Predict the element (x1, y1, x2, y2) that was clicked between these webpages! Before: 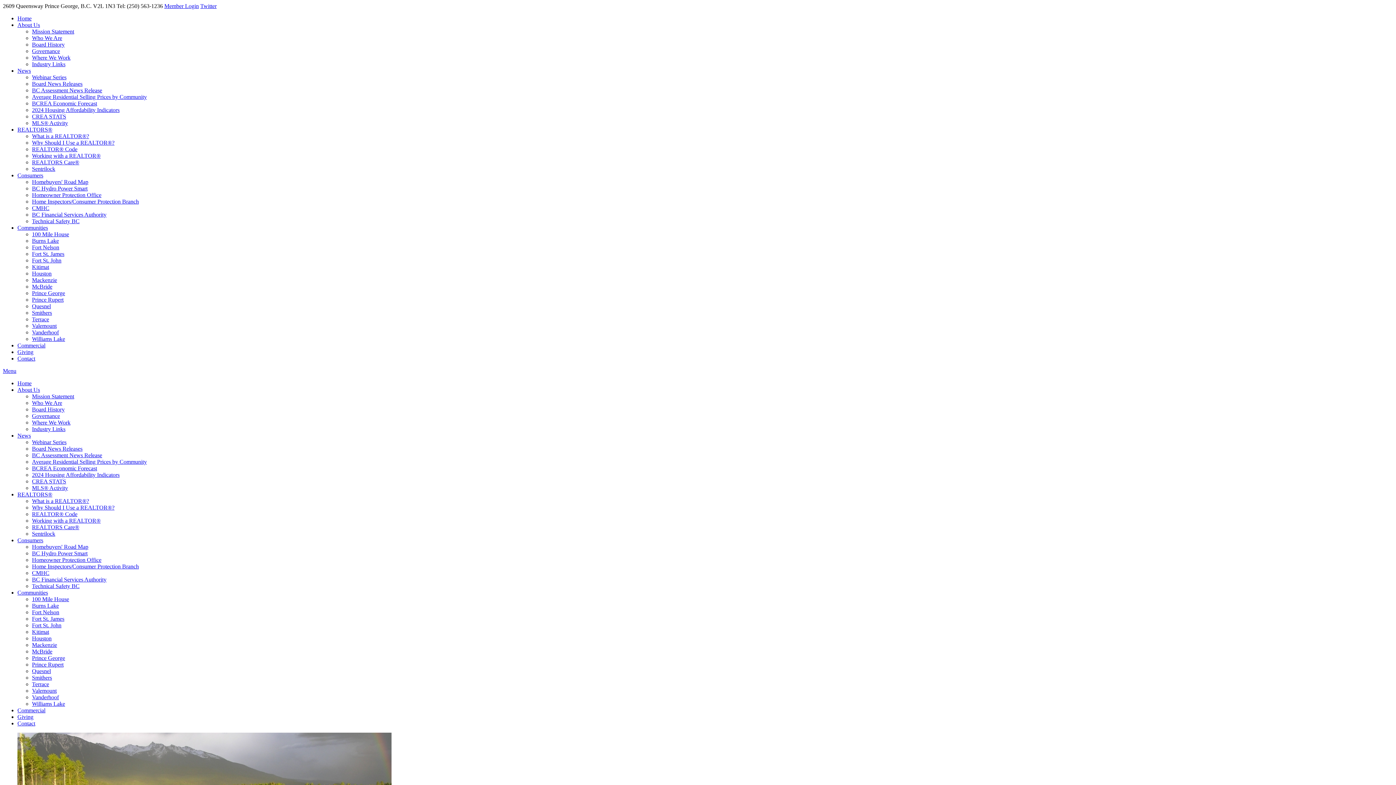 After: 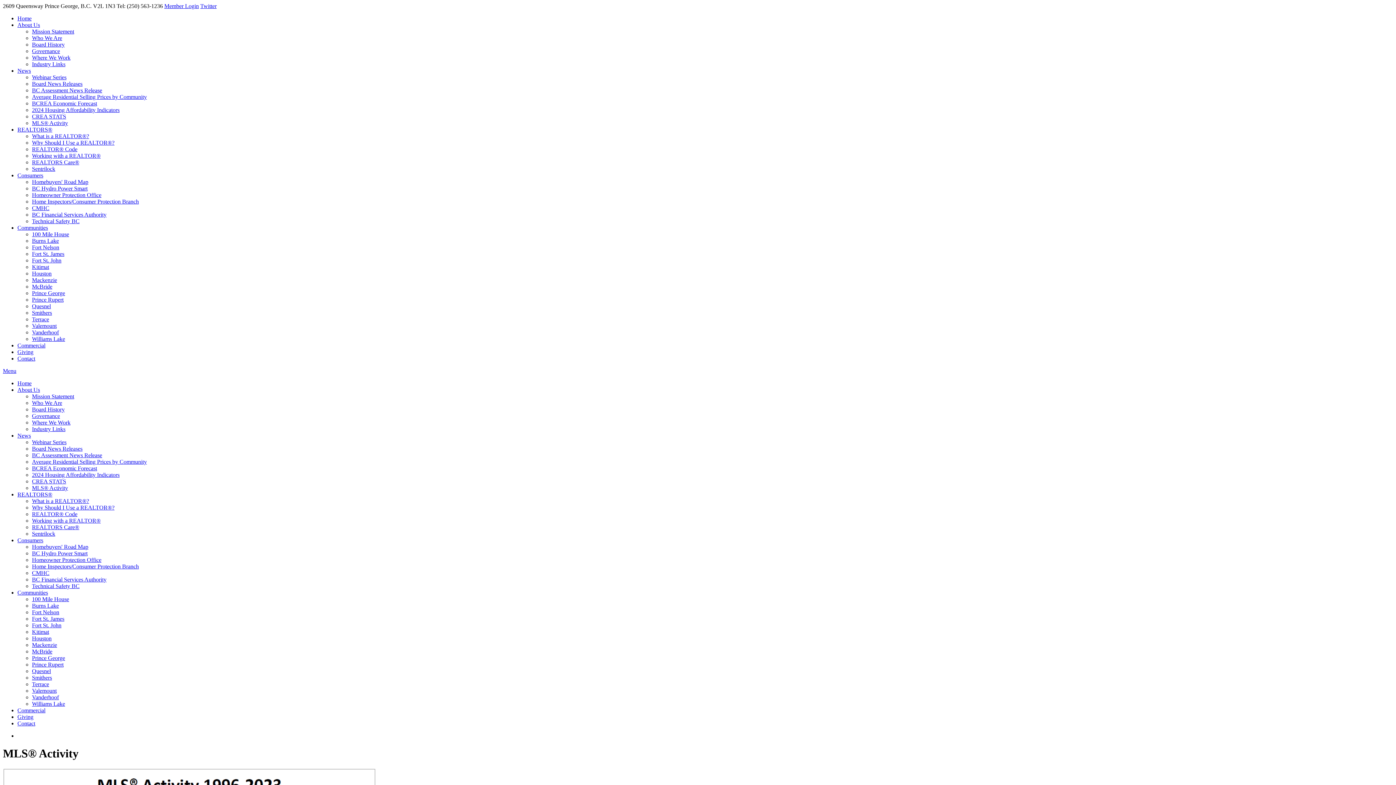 Action: bbox: (32, 120, 68, 126) label: MLS® Activity